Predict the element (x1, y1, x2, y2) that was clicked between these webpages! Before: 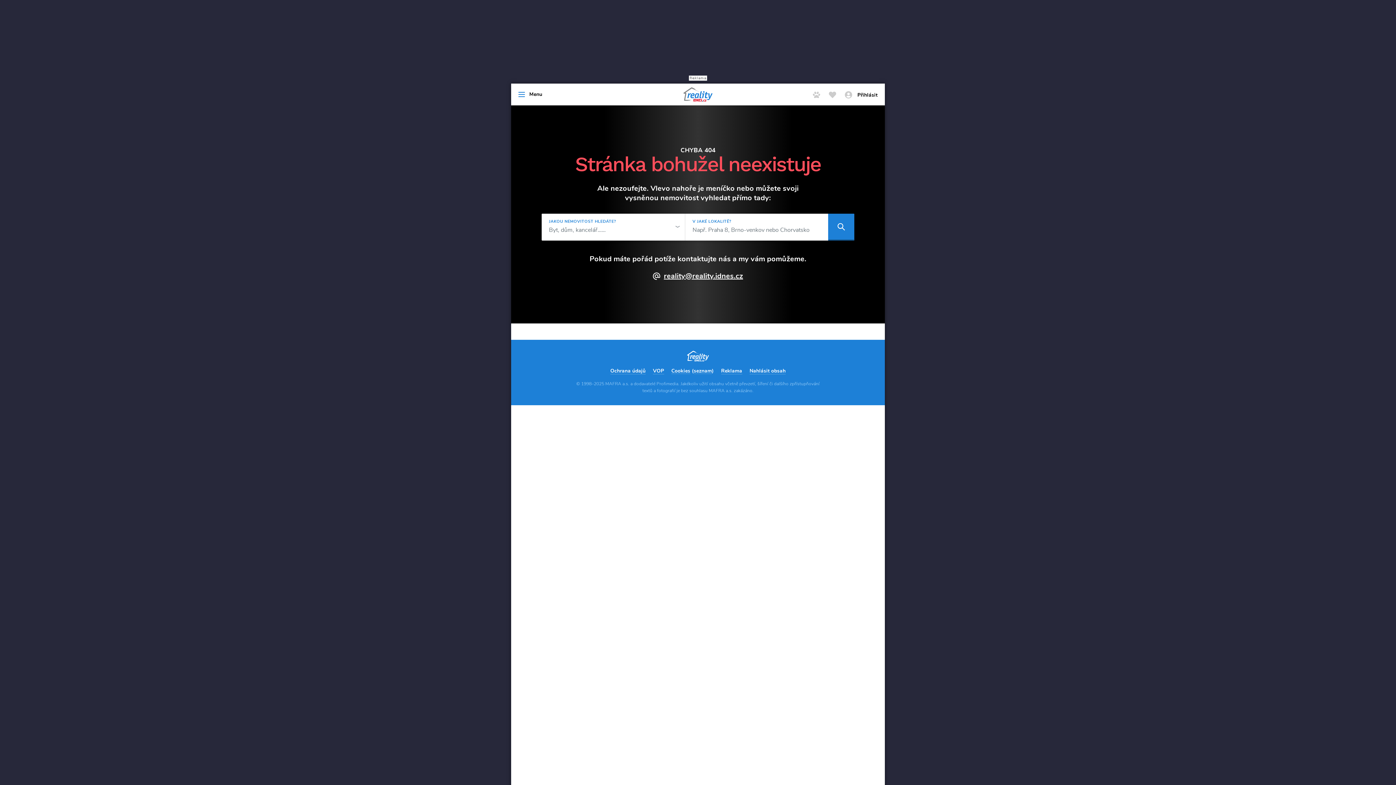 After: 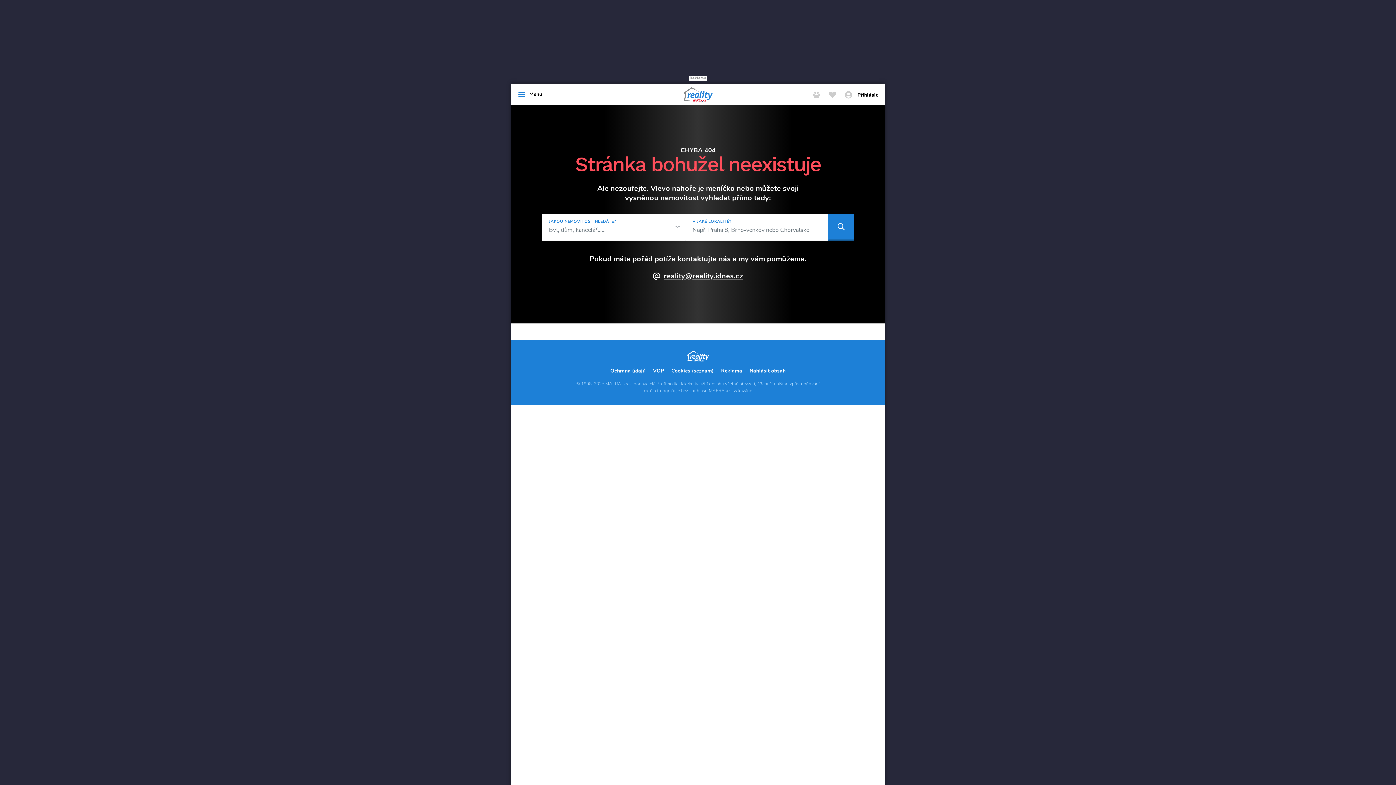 Action: bbox: (693, 368, 712, 374) label: seznam